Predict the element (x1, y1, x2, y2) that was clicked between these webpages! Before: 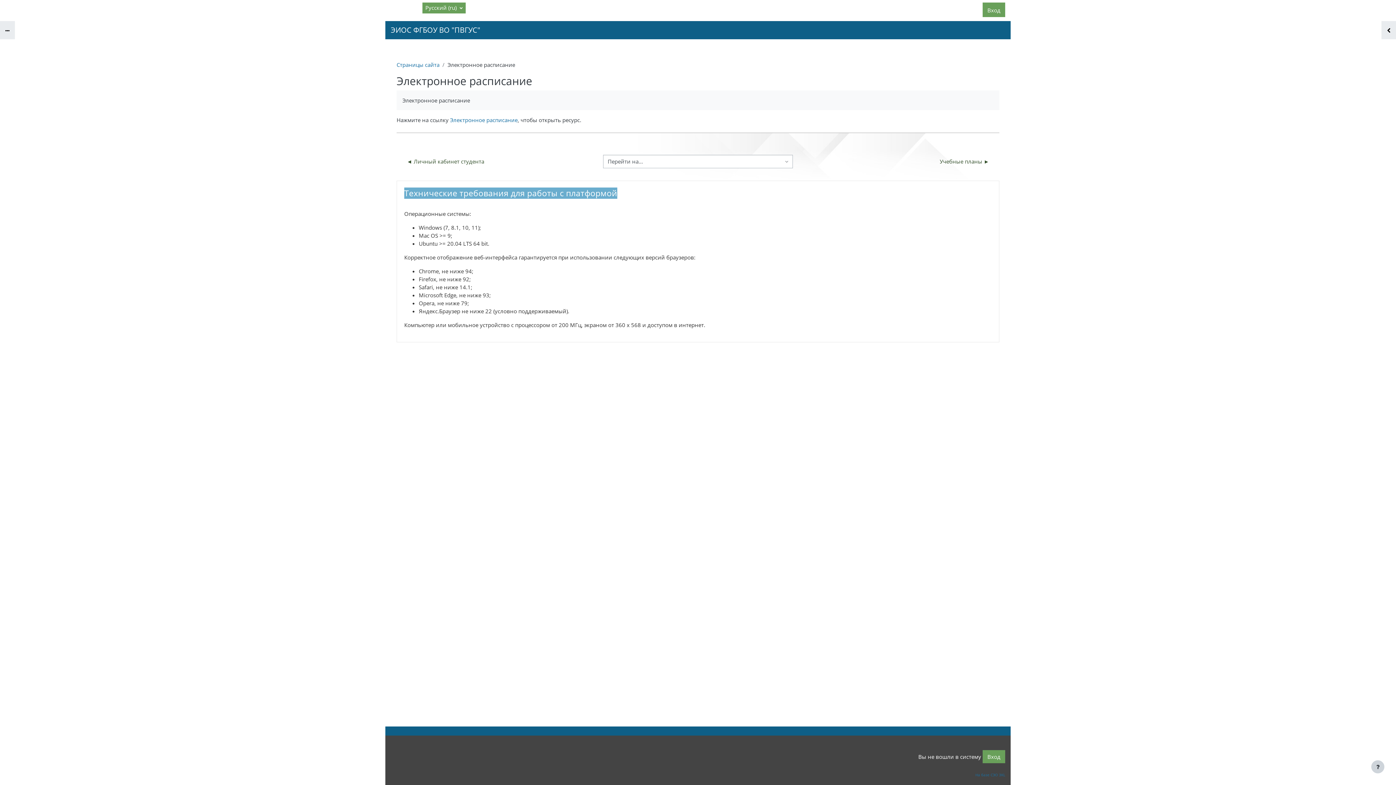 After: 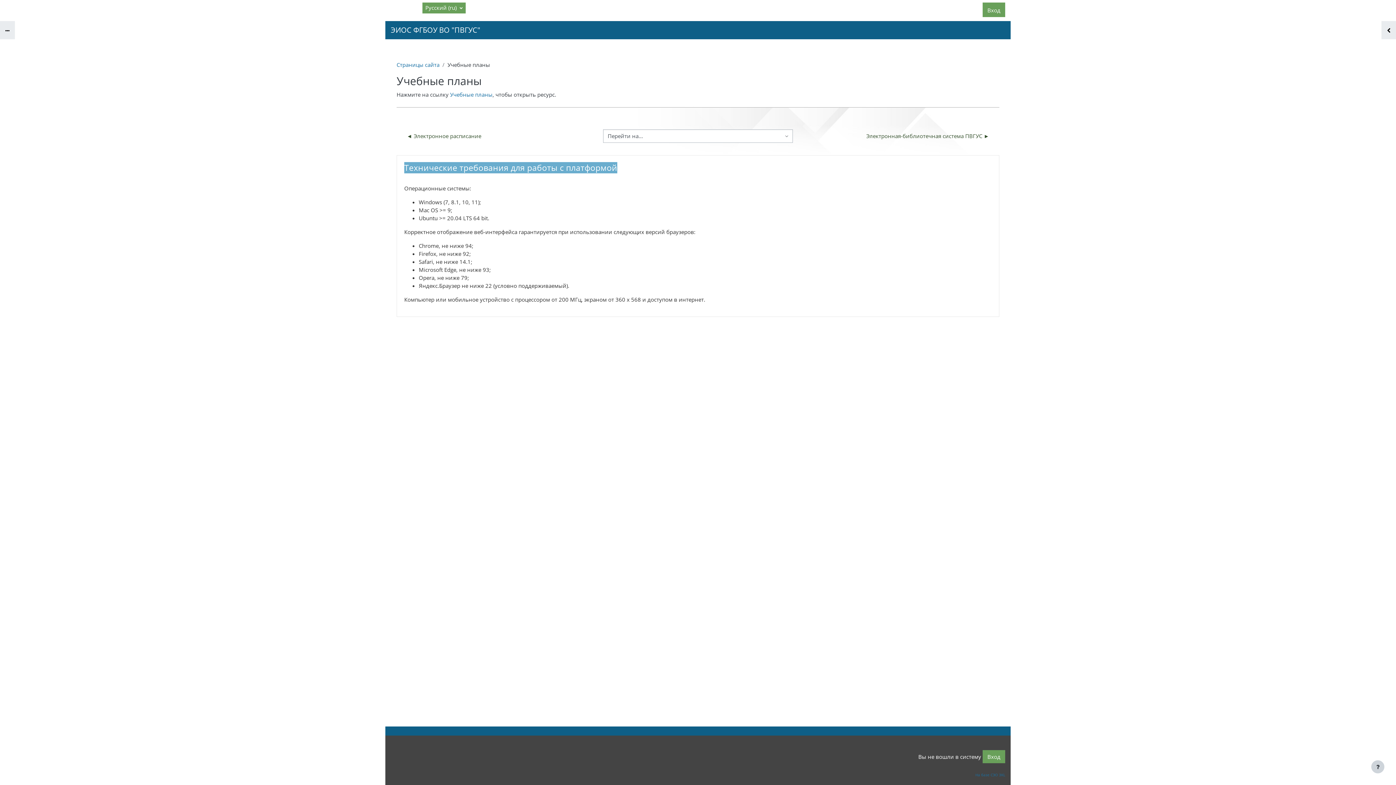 Action: bbox: (935, 155, 994, 168) label: Учебные планы ►